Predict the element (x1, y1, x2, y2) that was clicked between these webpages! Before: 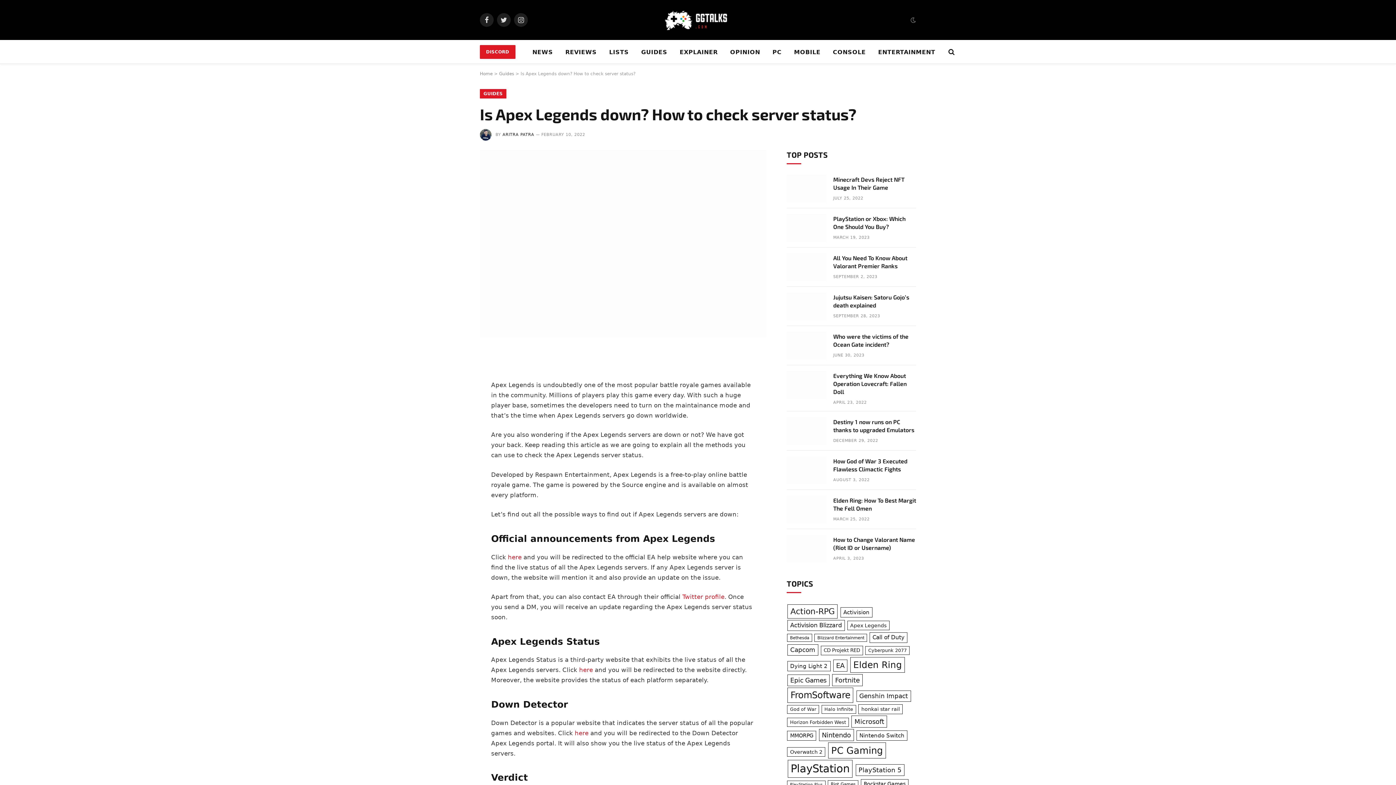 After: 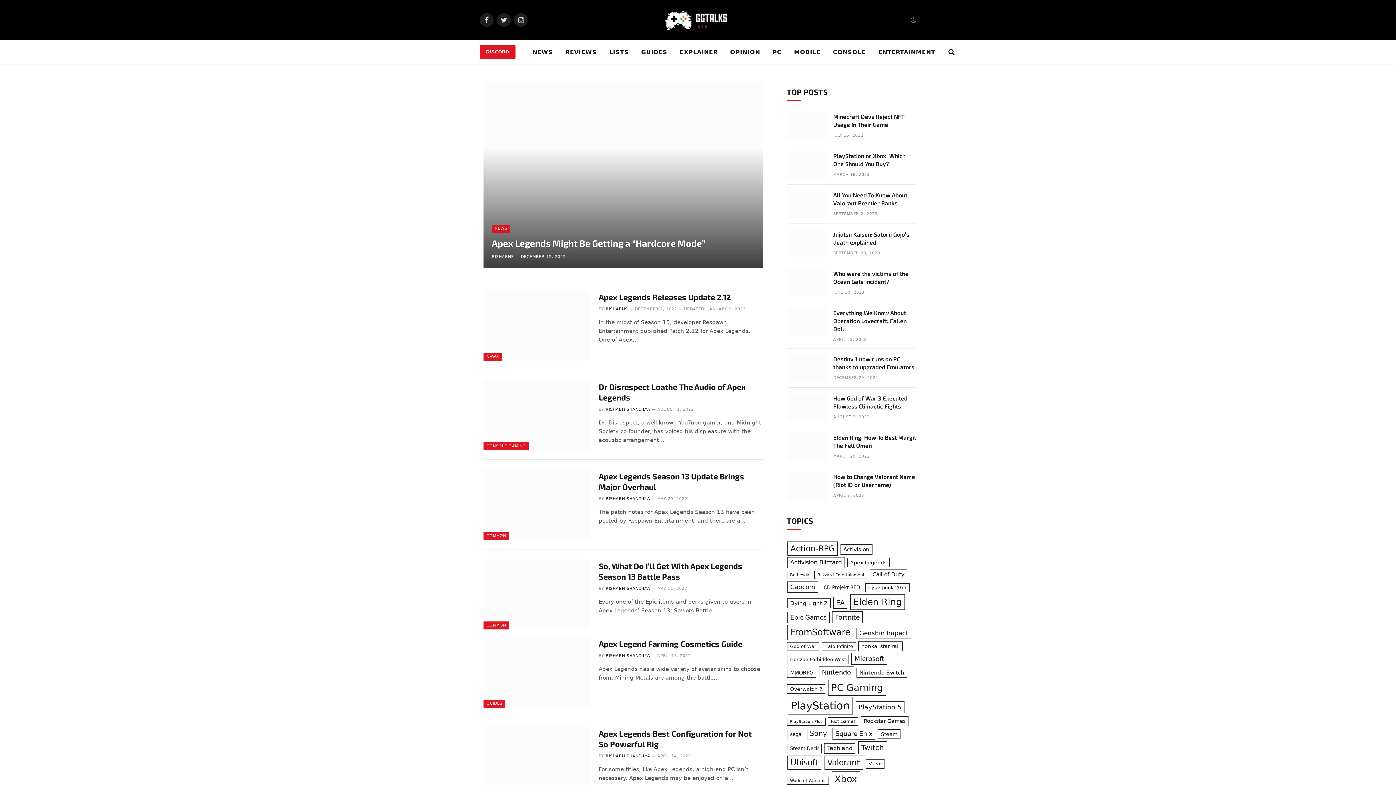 Action: bbox: (847, 621, 889, 630) label: Apex Legends (19 items)